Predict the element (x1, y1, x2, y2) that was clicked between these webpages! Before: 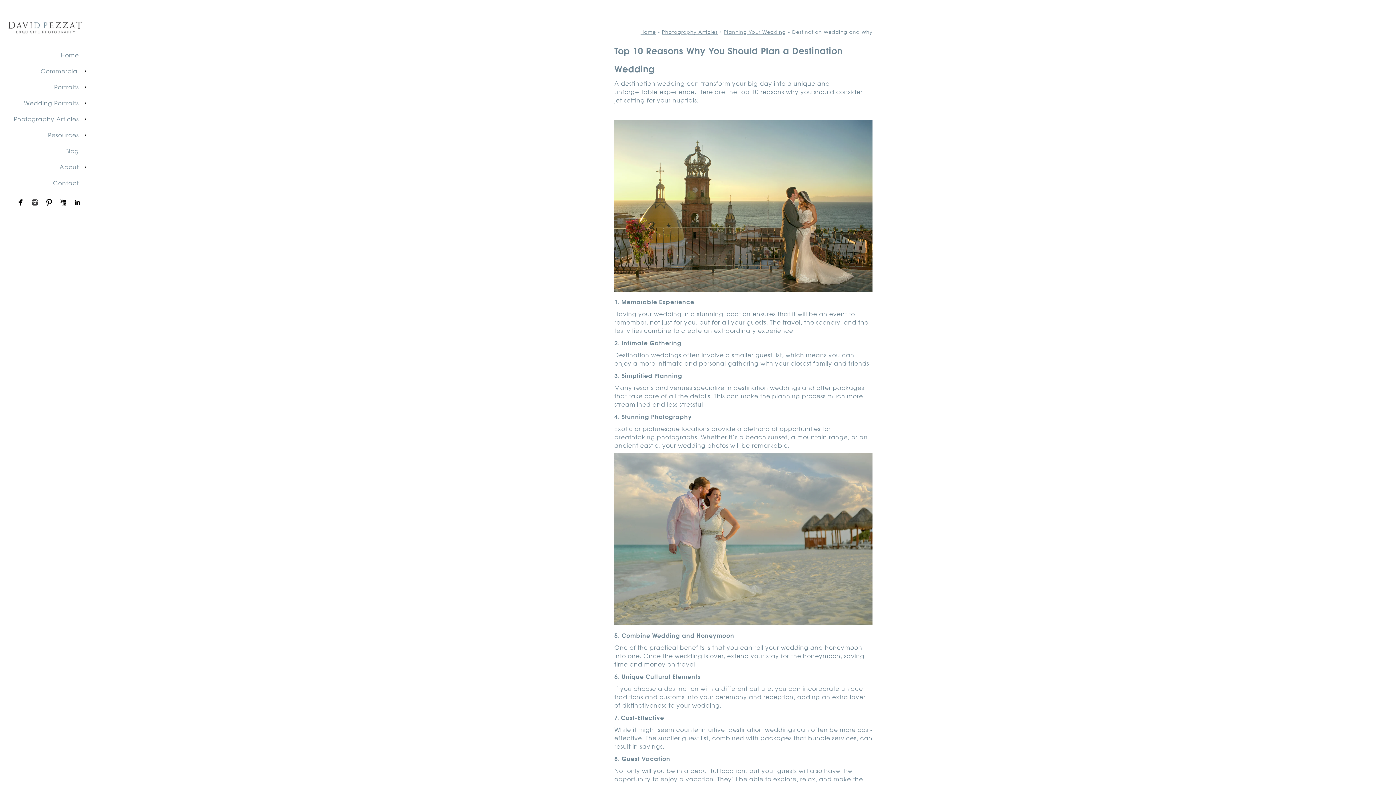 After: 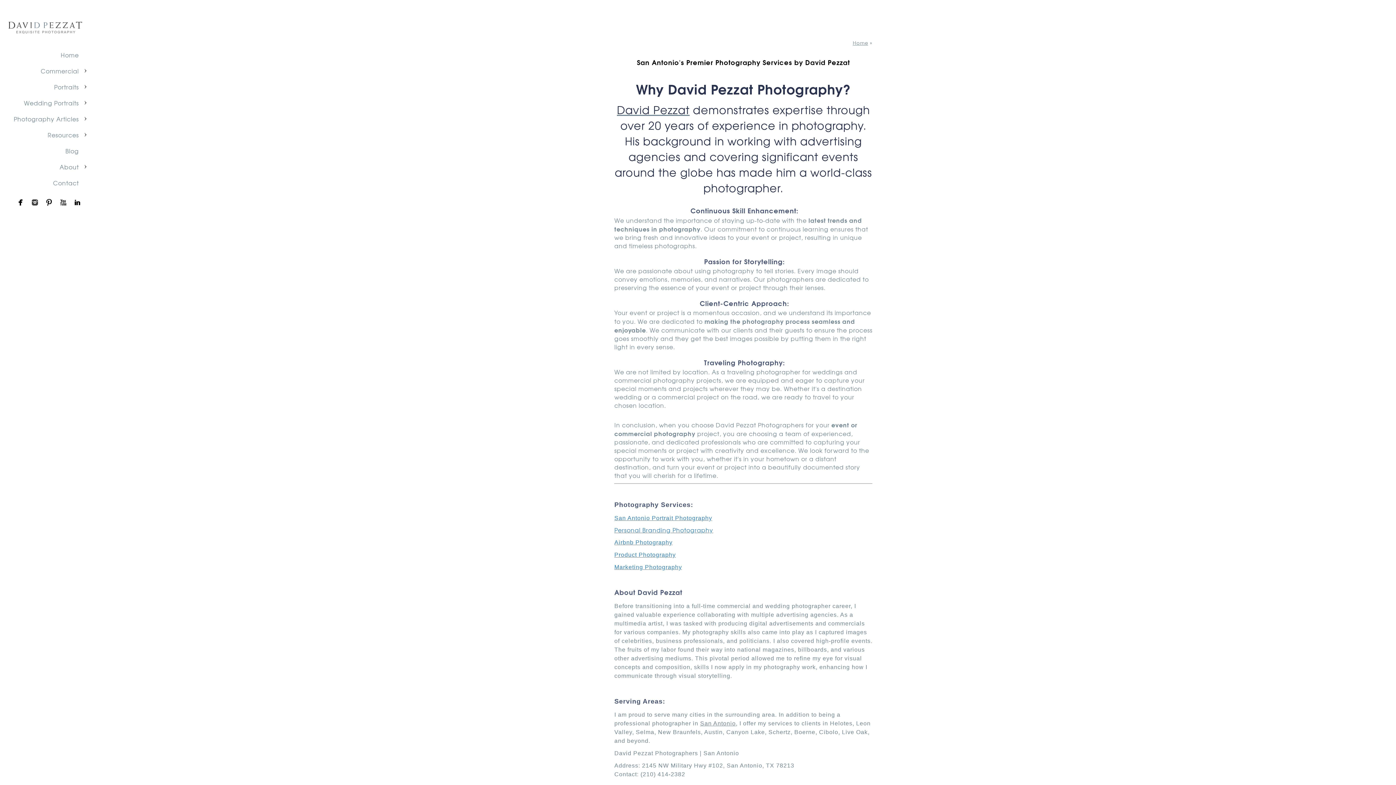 Action: label: Home bbox: (640, 28, 656, 35)